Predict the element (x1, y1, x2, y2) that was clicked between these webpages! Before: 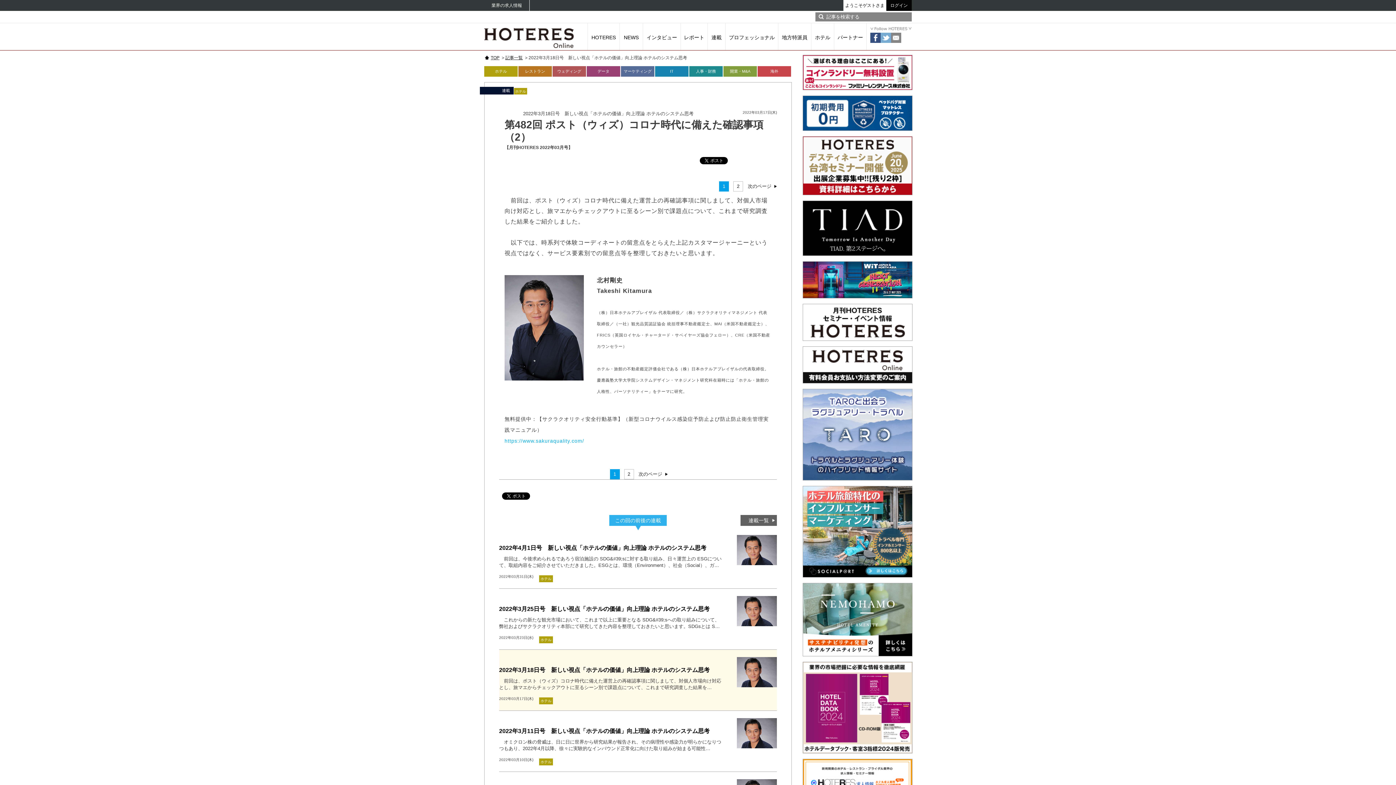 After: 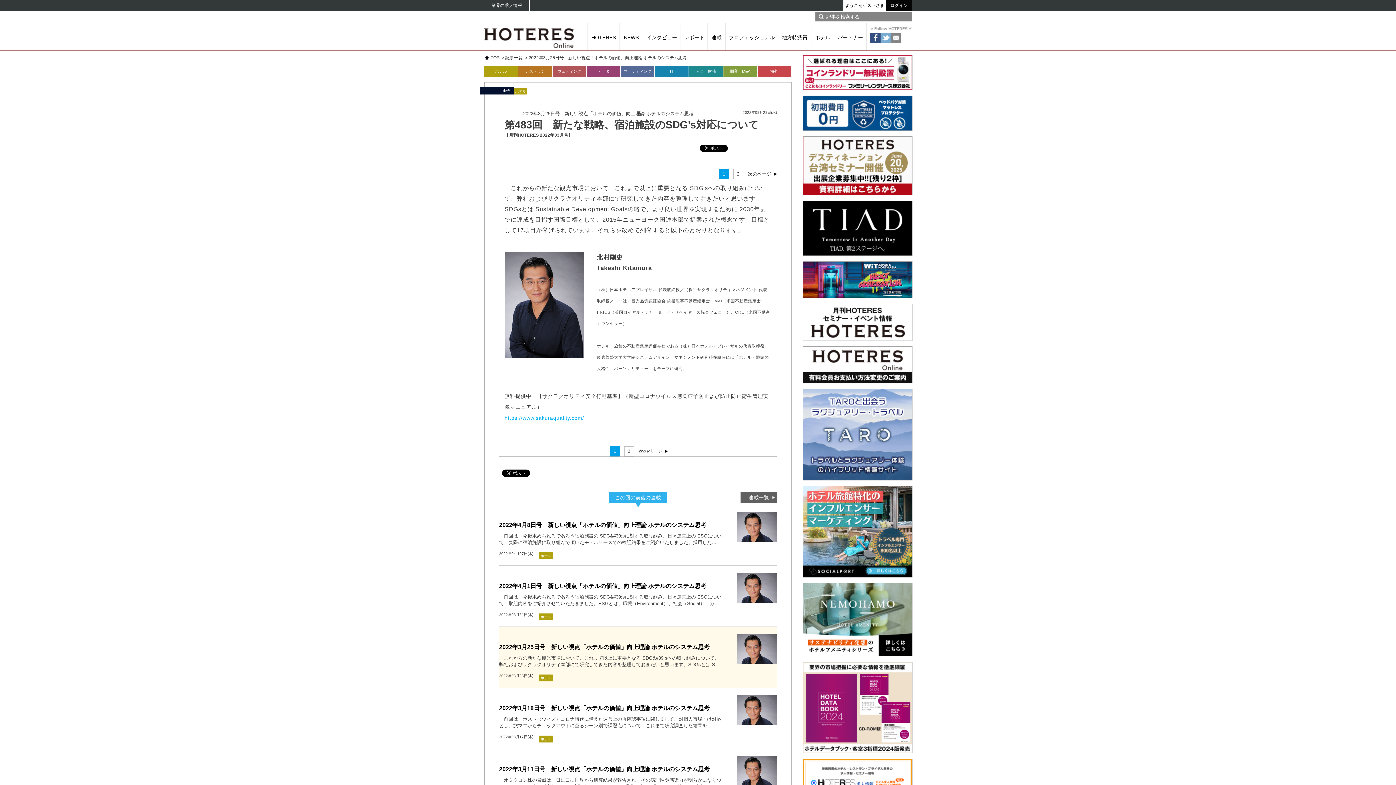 Action: label: 2022年3月25日号　新しい視点「ホテルの価値」向上理論 ホテルのシステム思考 bbox: (499, 606, 709, 612)